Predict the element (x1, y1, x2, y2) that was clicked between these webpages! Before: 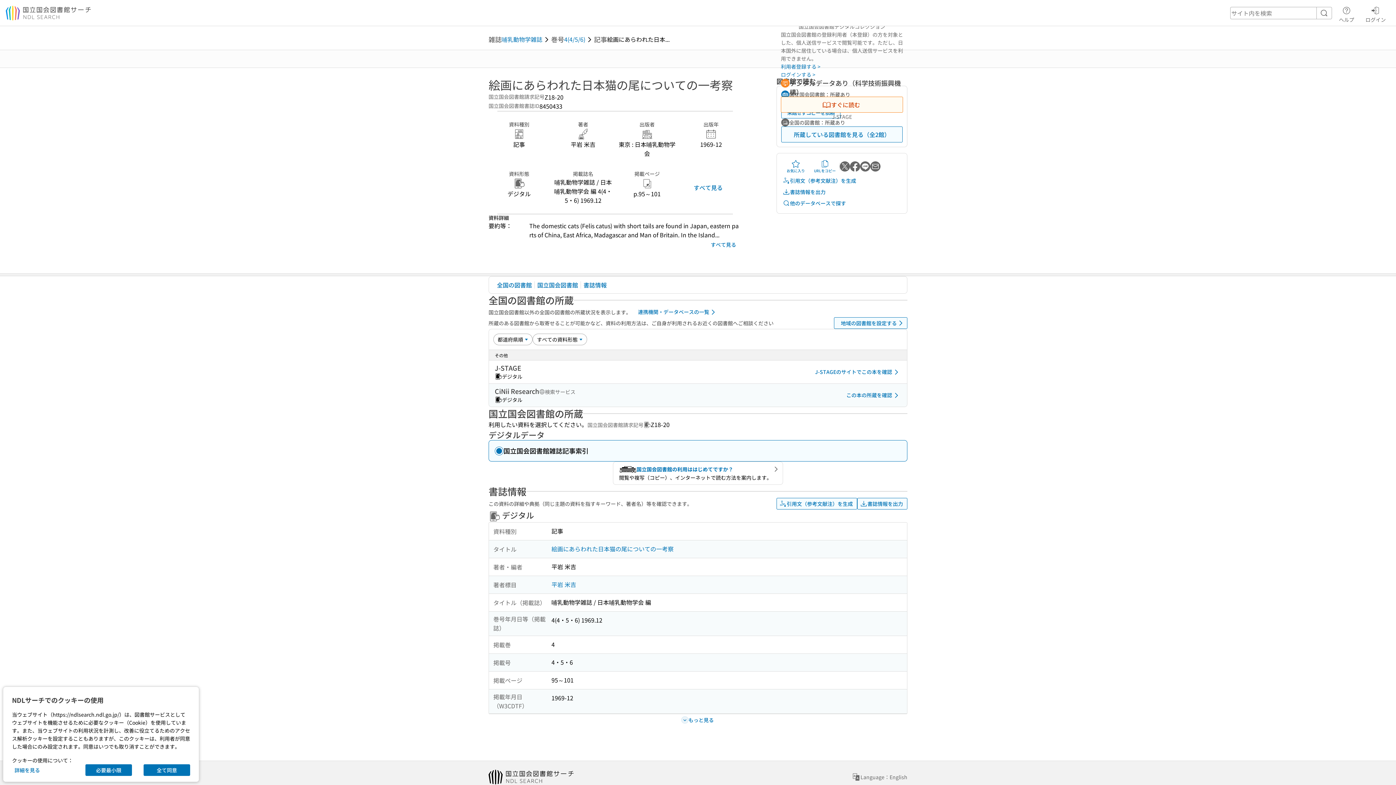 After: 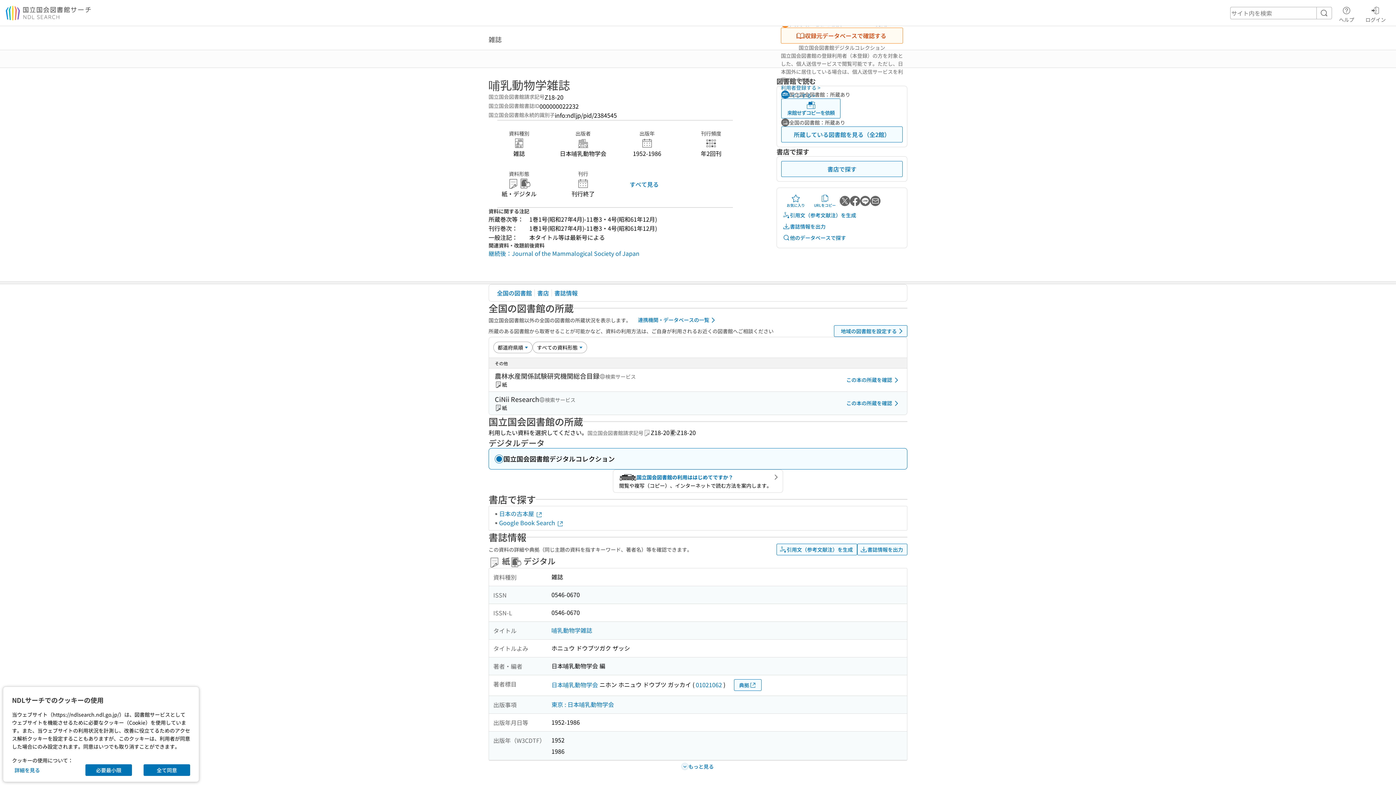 Action: bbox: (501, 34, 542, 44) label: 哺乳動物学雑誌